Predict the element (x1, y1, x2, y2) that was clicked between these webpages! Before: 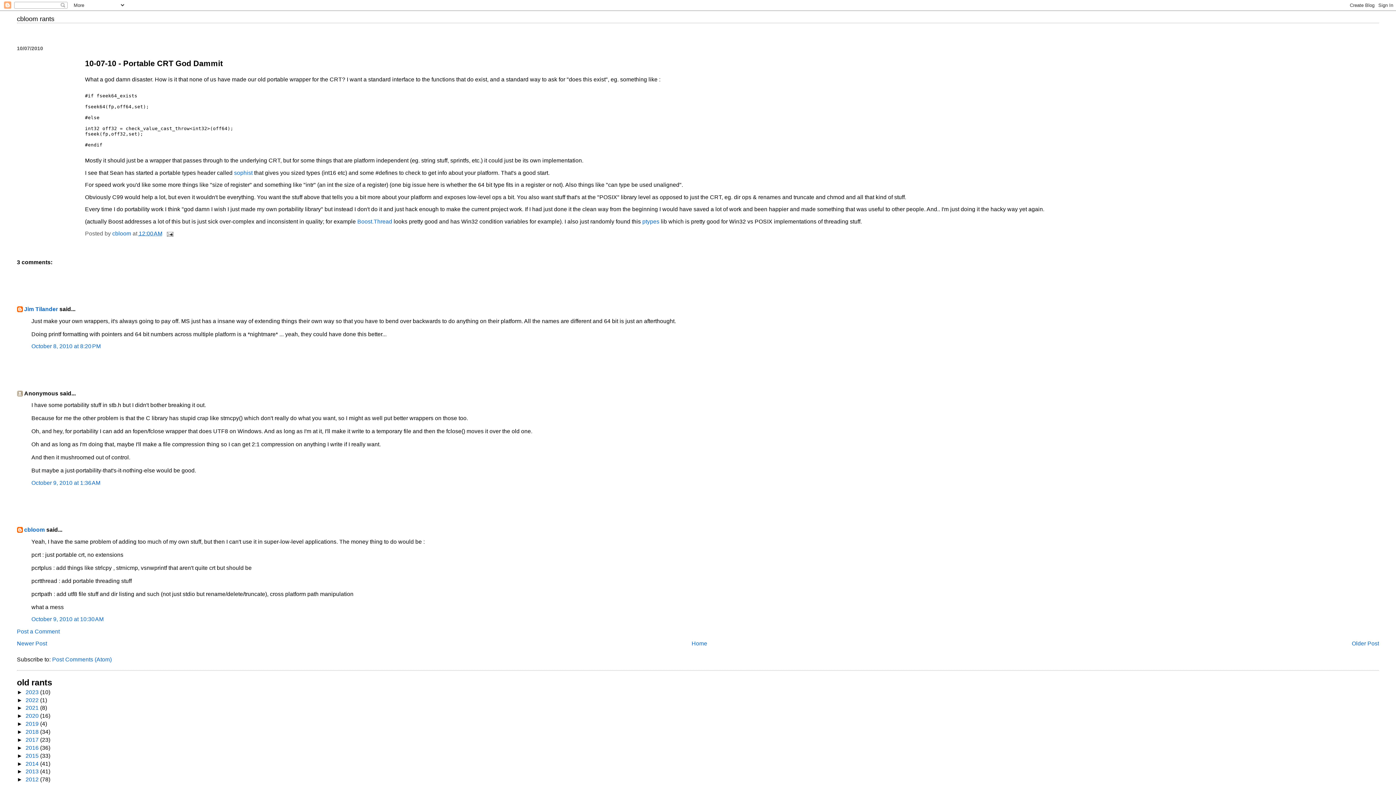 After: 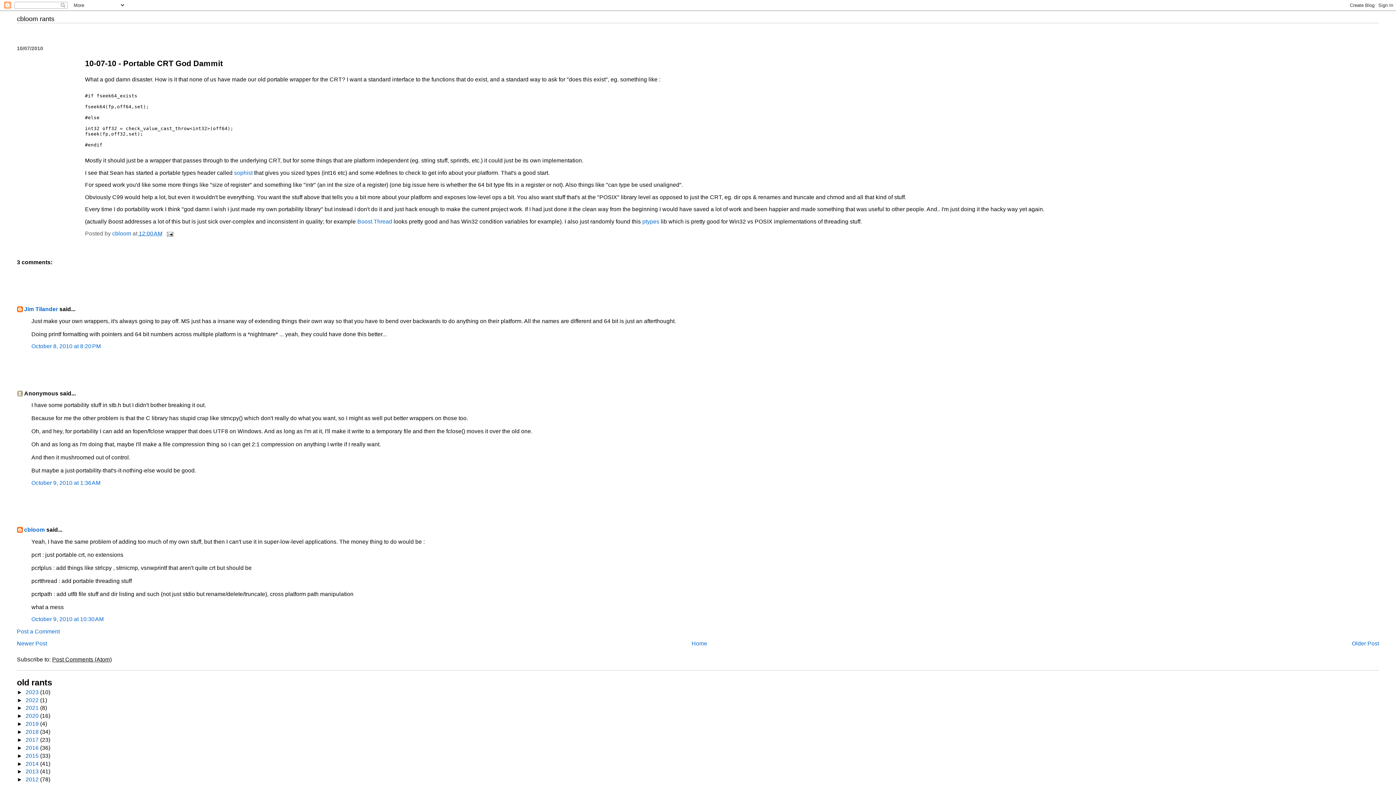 Action: bbox: (52, 656, 111, 662) label: Post Comments (Atom)